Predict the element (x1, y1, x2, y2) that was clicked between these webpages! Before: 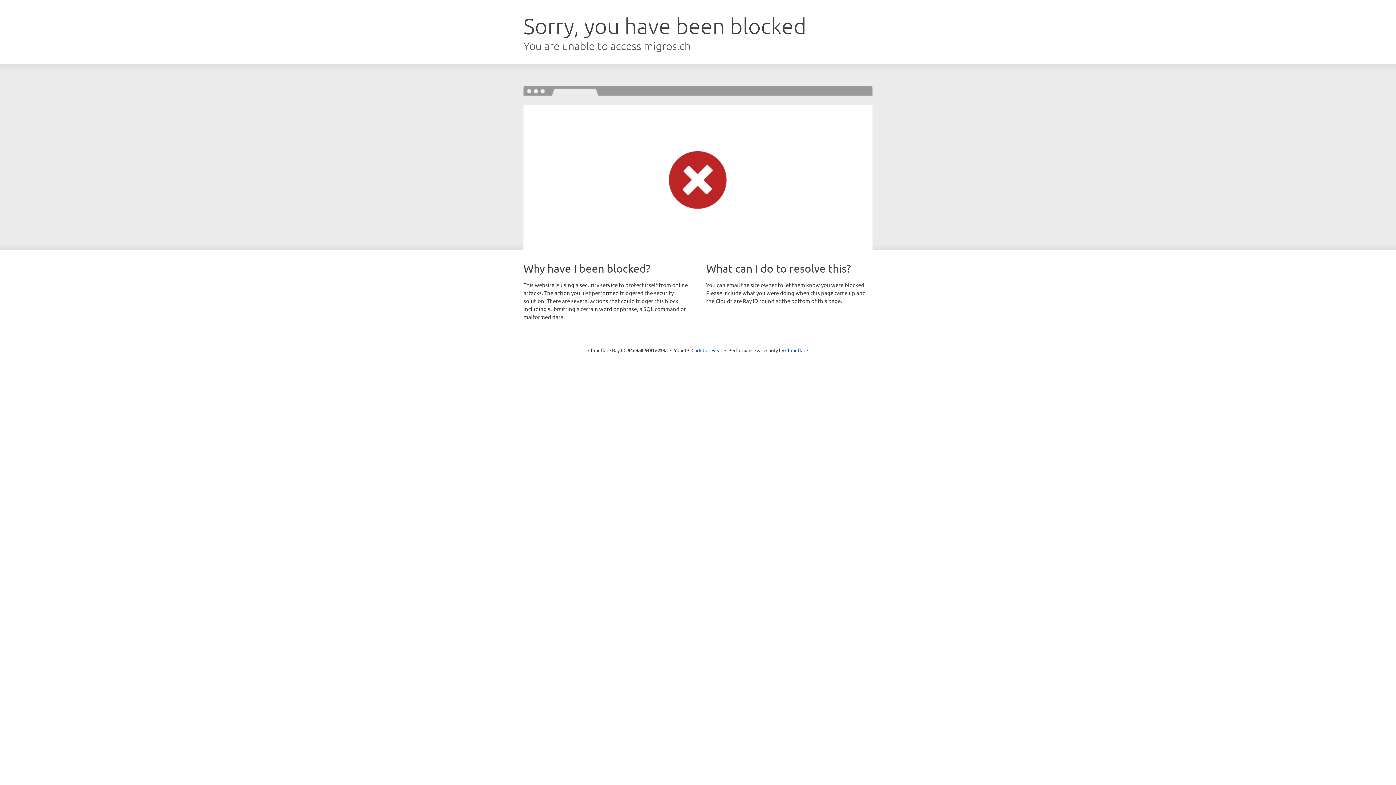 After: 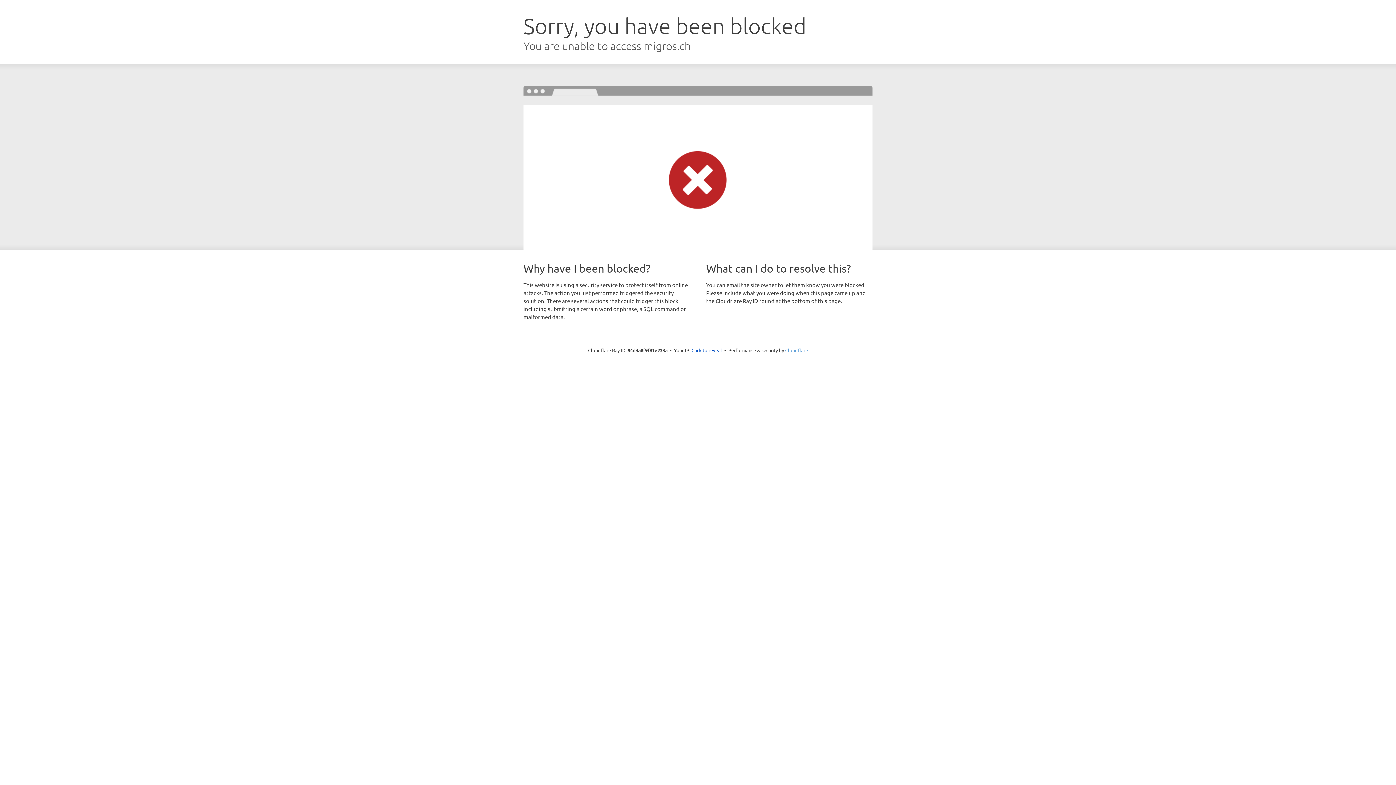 Action: bbox: (785, 347, 808, 353) label: Cloudflare